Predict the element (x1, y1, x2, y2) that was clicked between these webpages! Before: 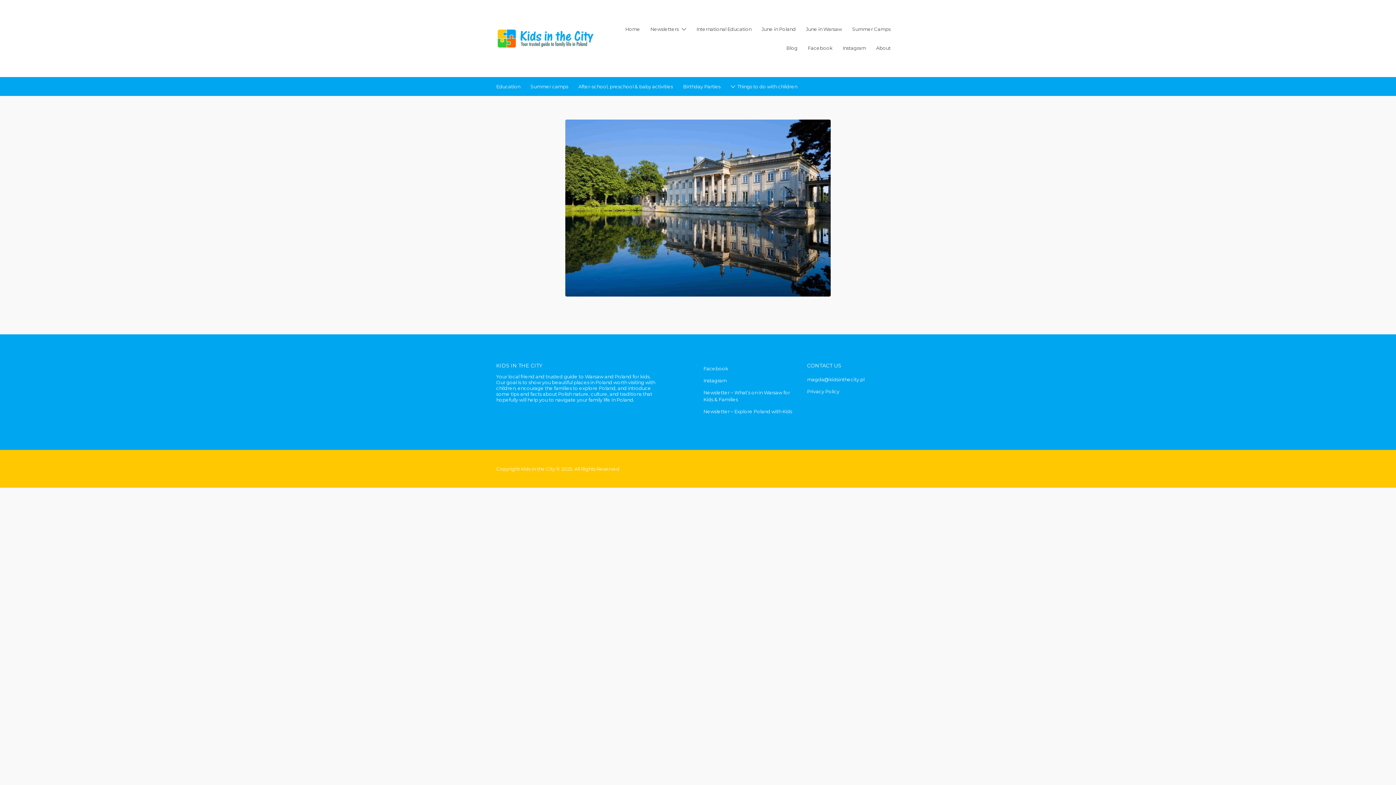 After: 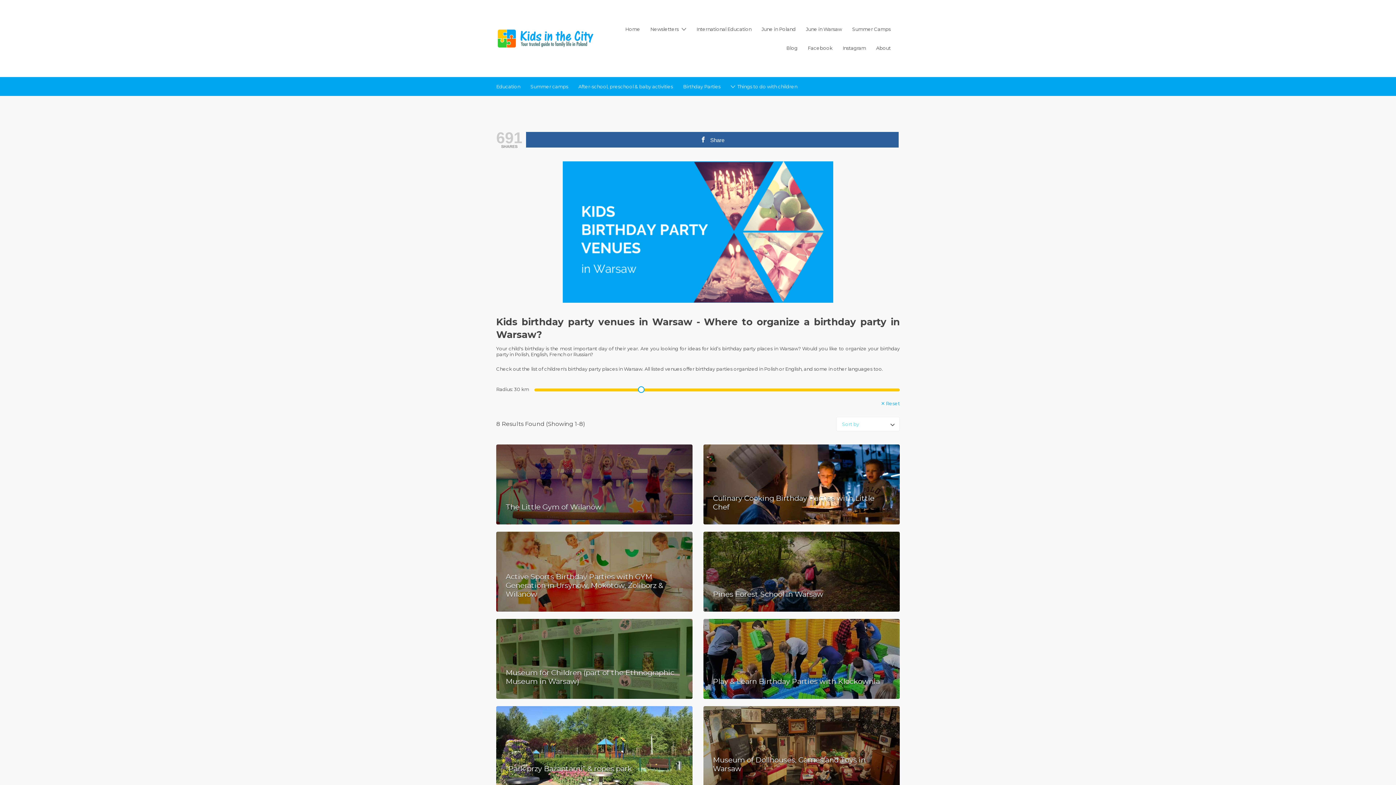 Action: bbox: (683, 77, 720, 96) label: Birthday Parties